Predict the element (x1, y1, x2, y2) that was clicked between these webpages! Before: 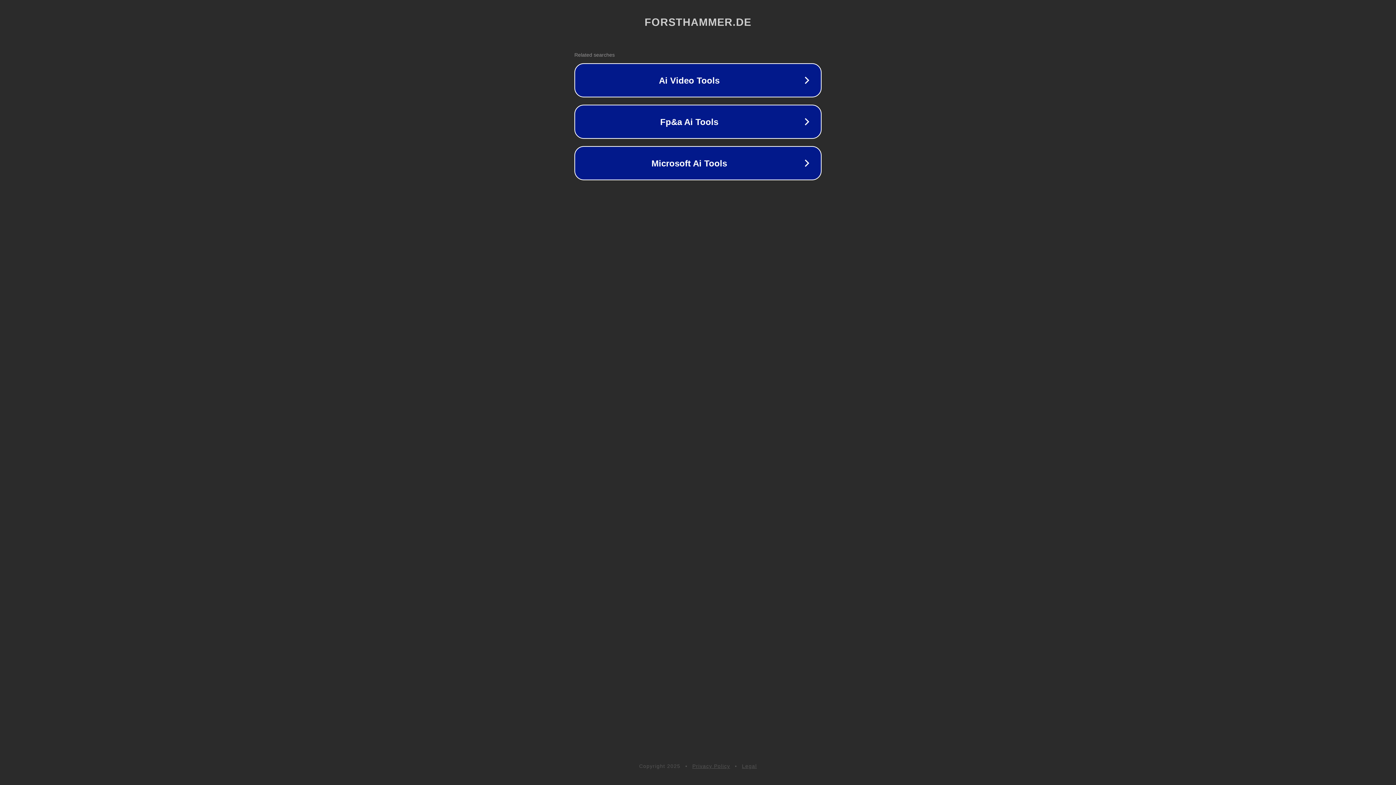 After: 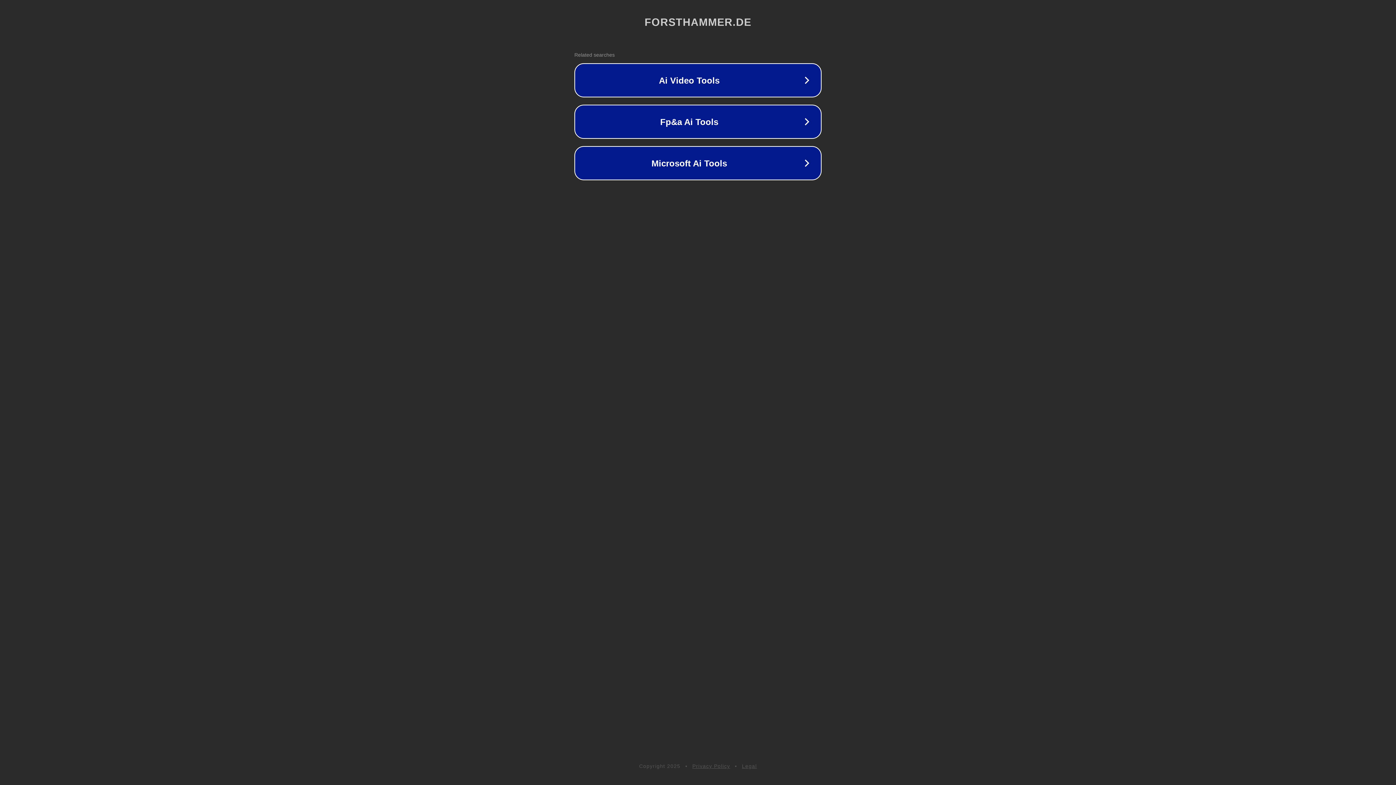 Action: bbox: (742, 763, 757, 769) label: Legal